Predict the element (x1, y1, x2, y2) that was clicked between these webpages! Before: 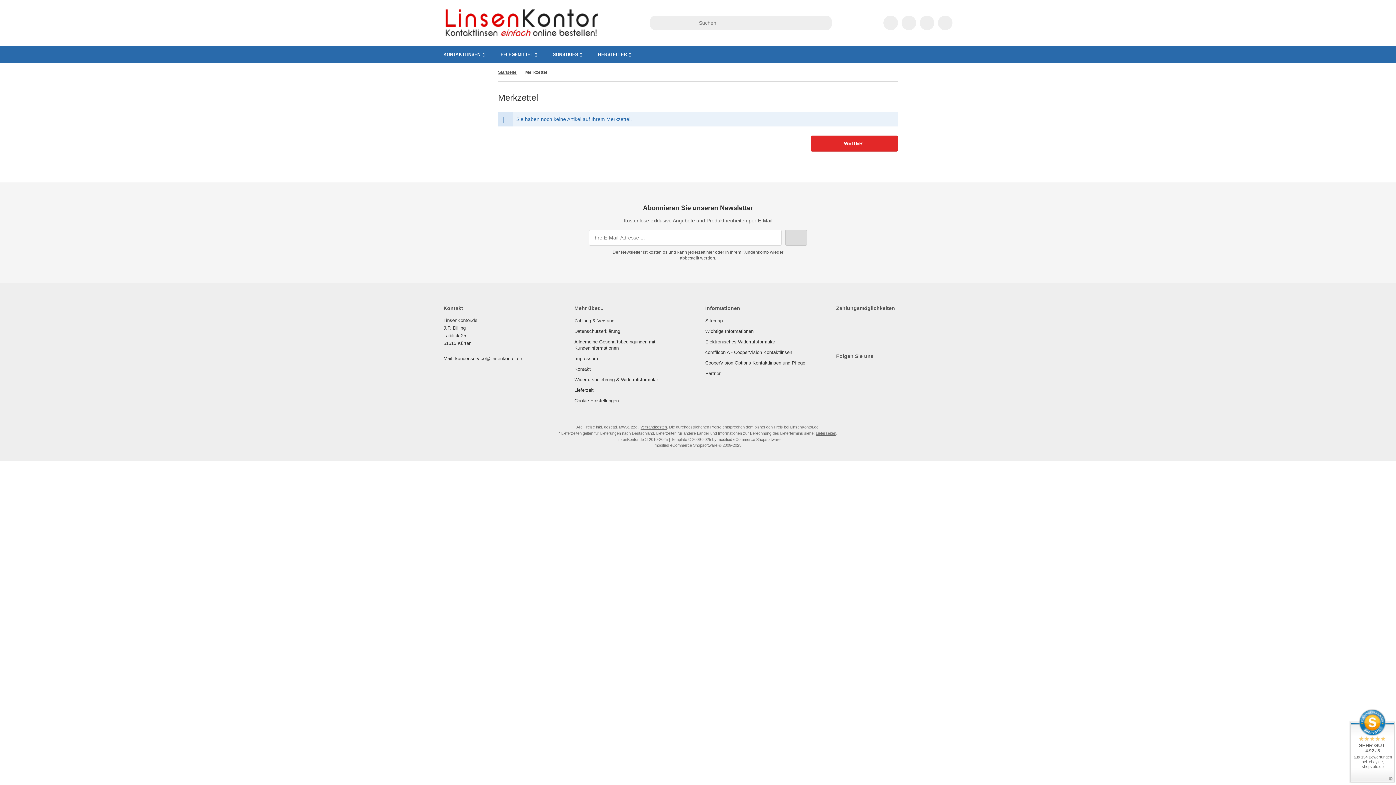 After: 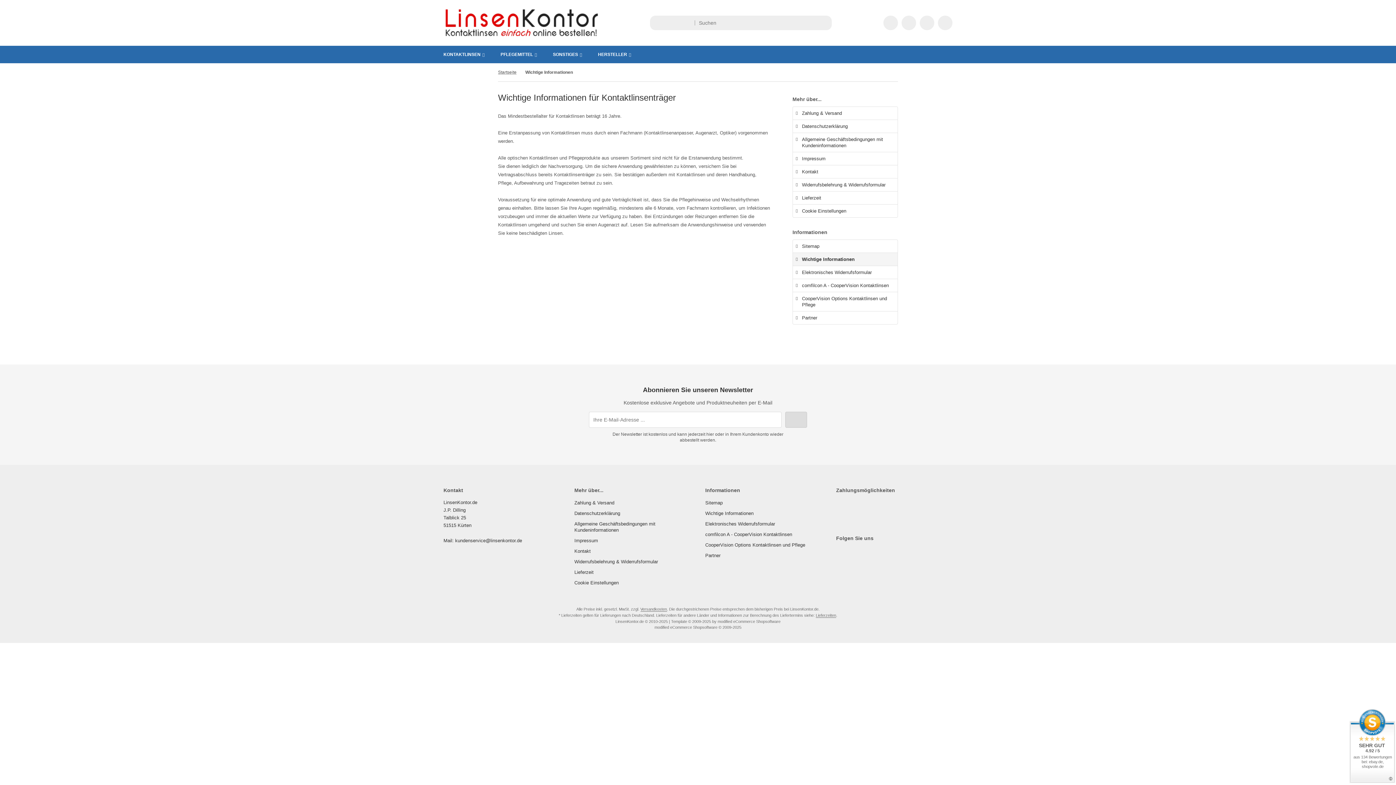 Action: label: Wichtige Informationen bbox: (705, 328, 821, 334)